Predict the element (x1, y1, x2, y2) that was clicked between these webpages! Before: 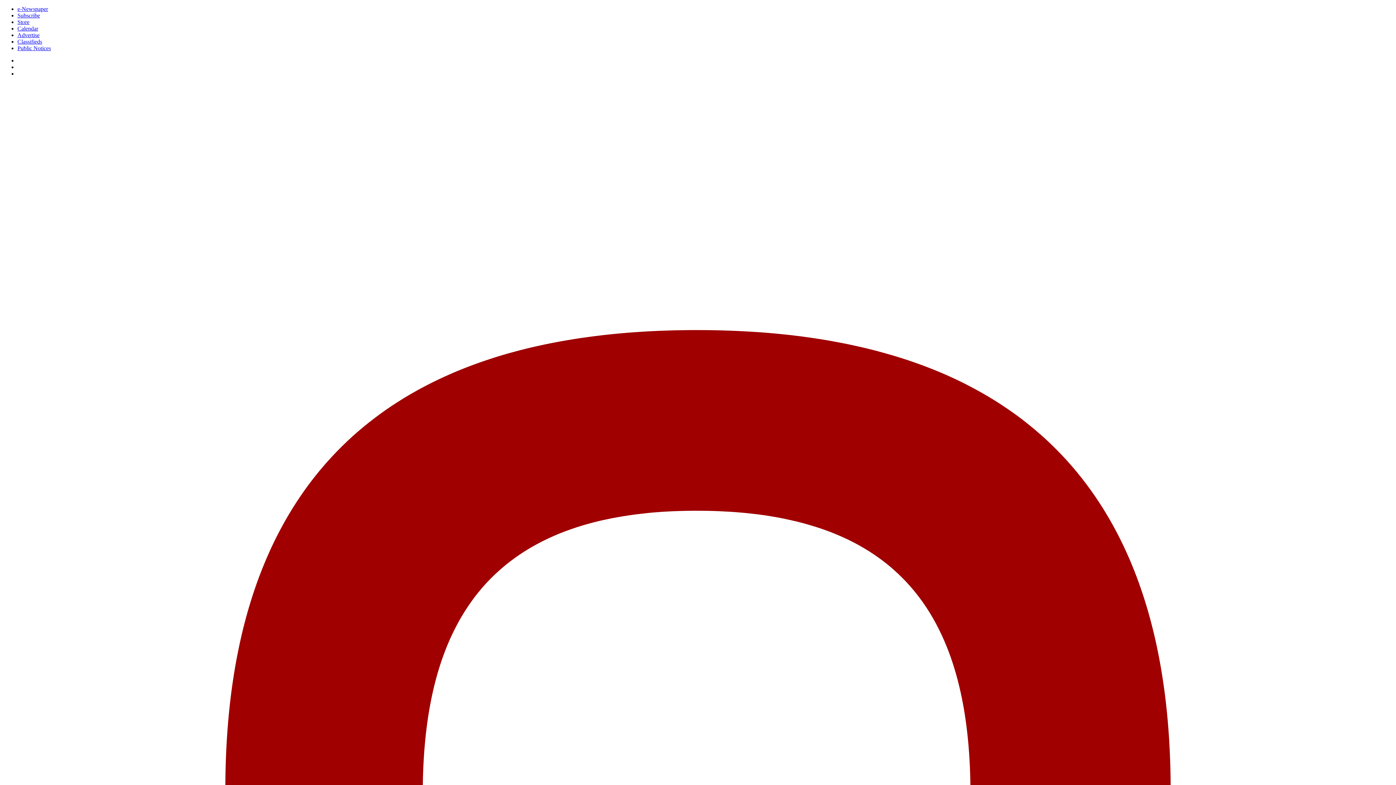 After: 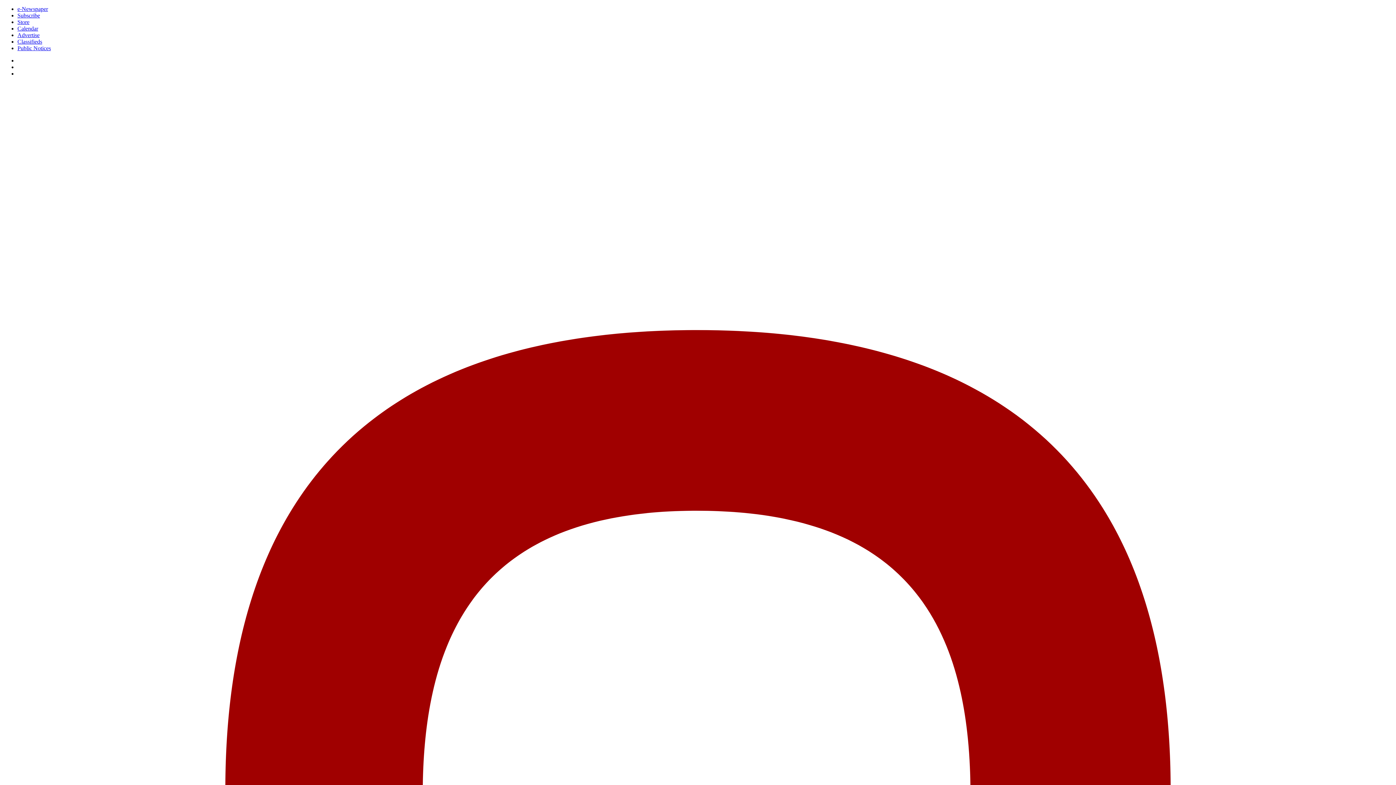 Action: bbox: (17, 5, 48, 12) label: e-Newspaper